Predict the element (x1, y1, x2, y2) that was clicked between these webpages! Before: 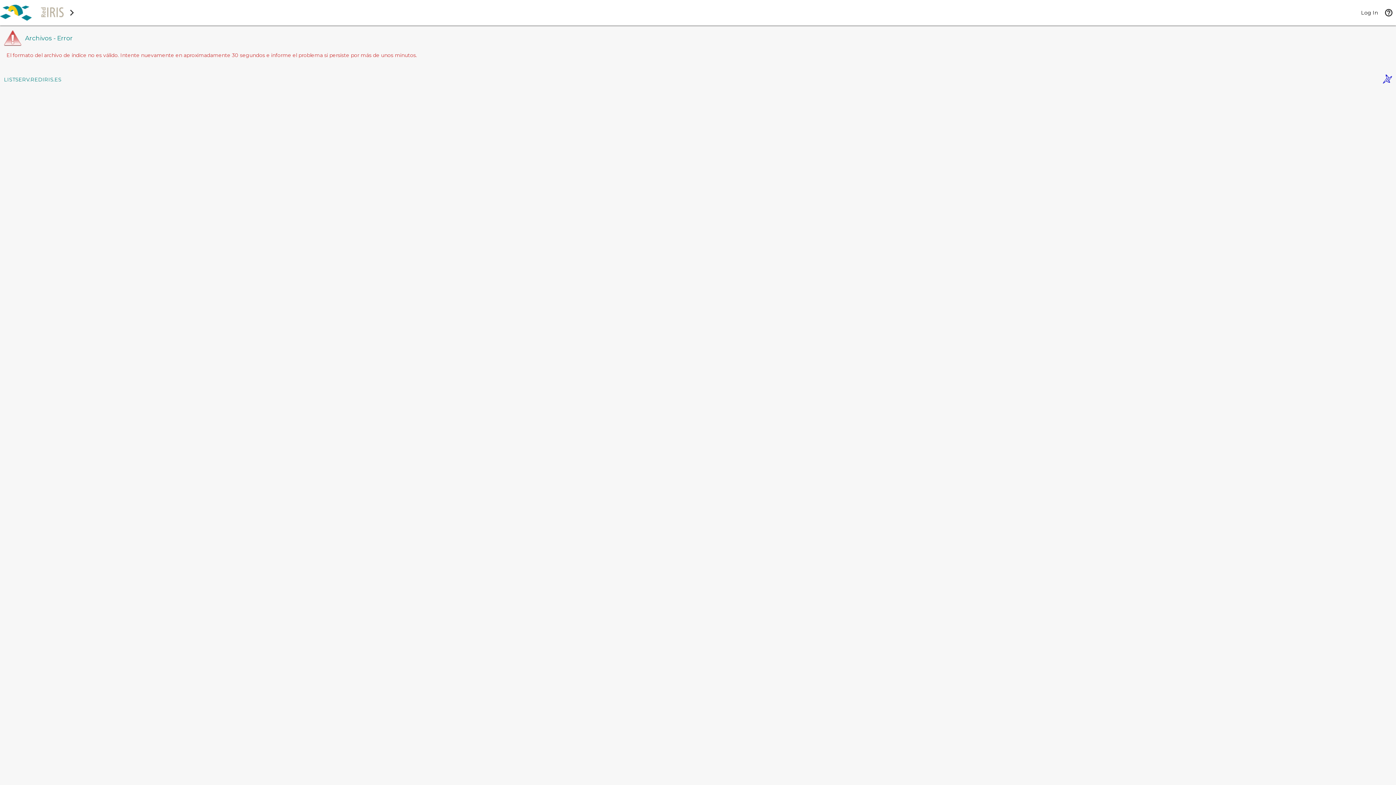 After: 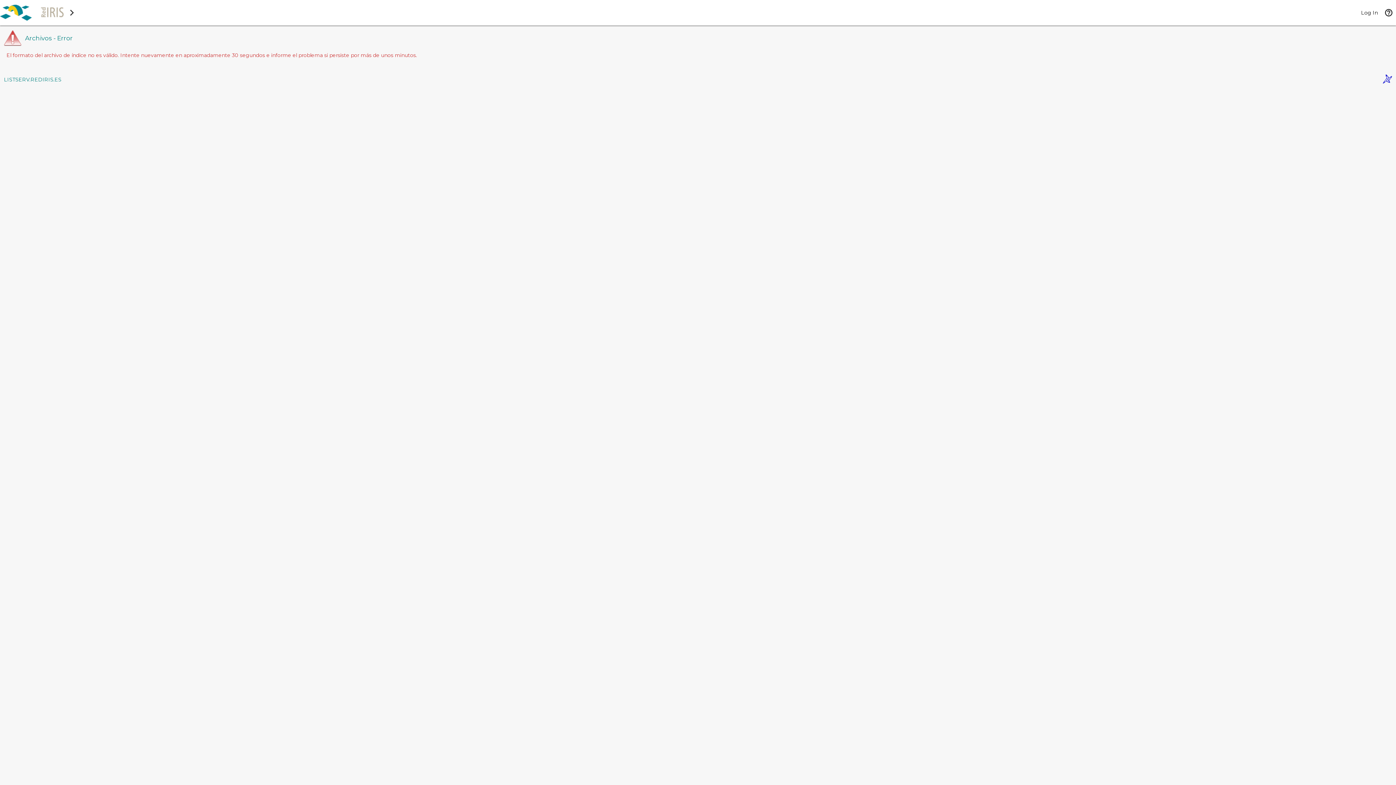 Action: bbox: (1383, 78, 1392, 85)